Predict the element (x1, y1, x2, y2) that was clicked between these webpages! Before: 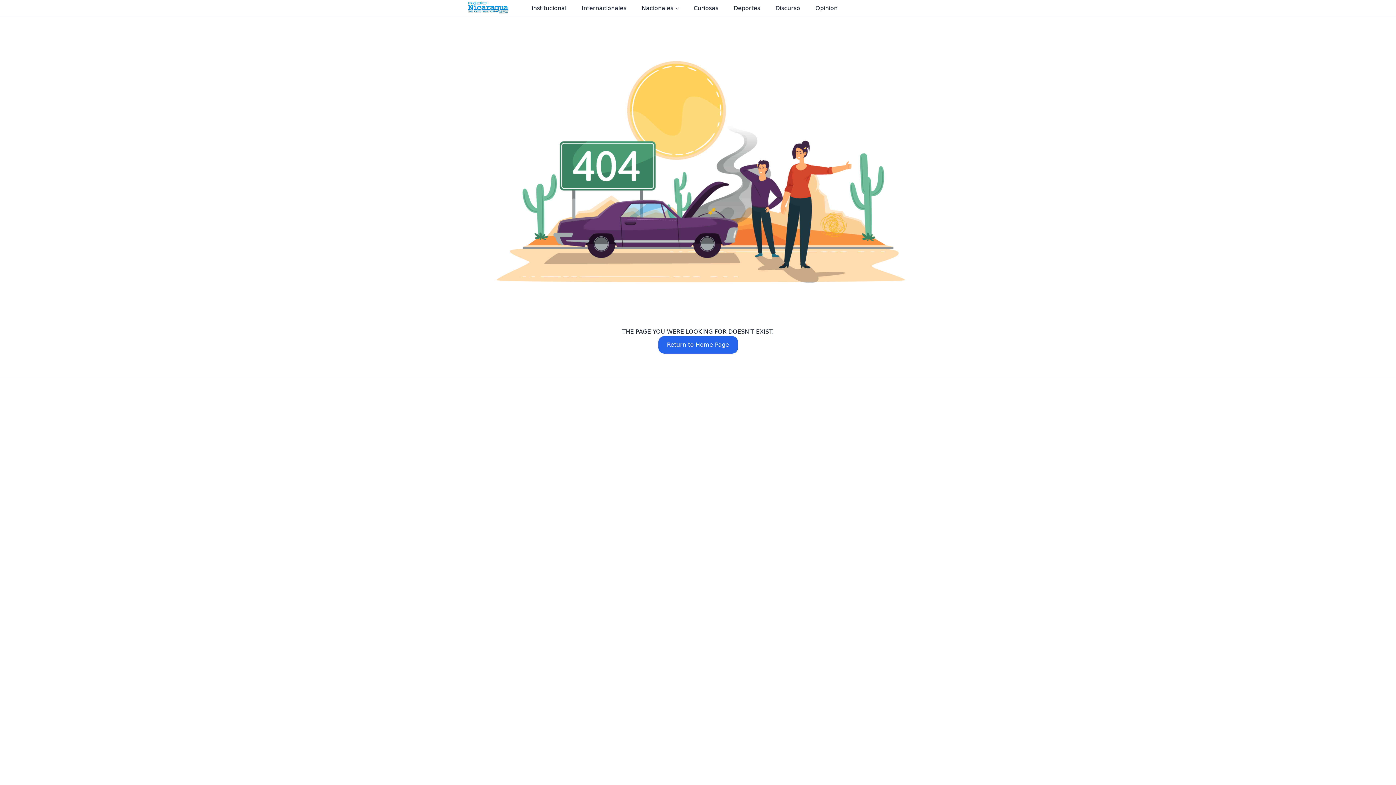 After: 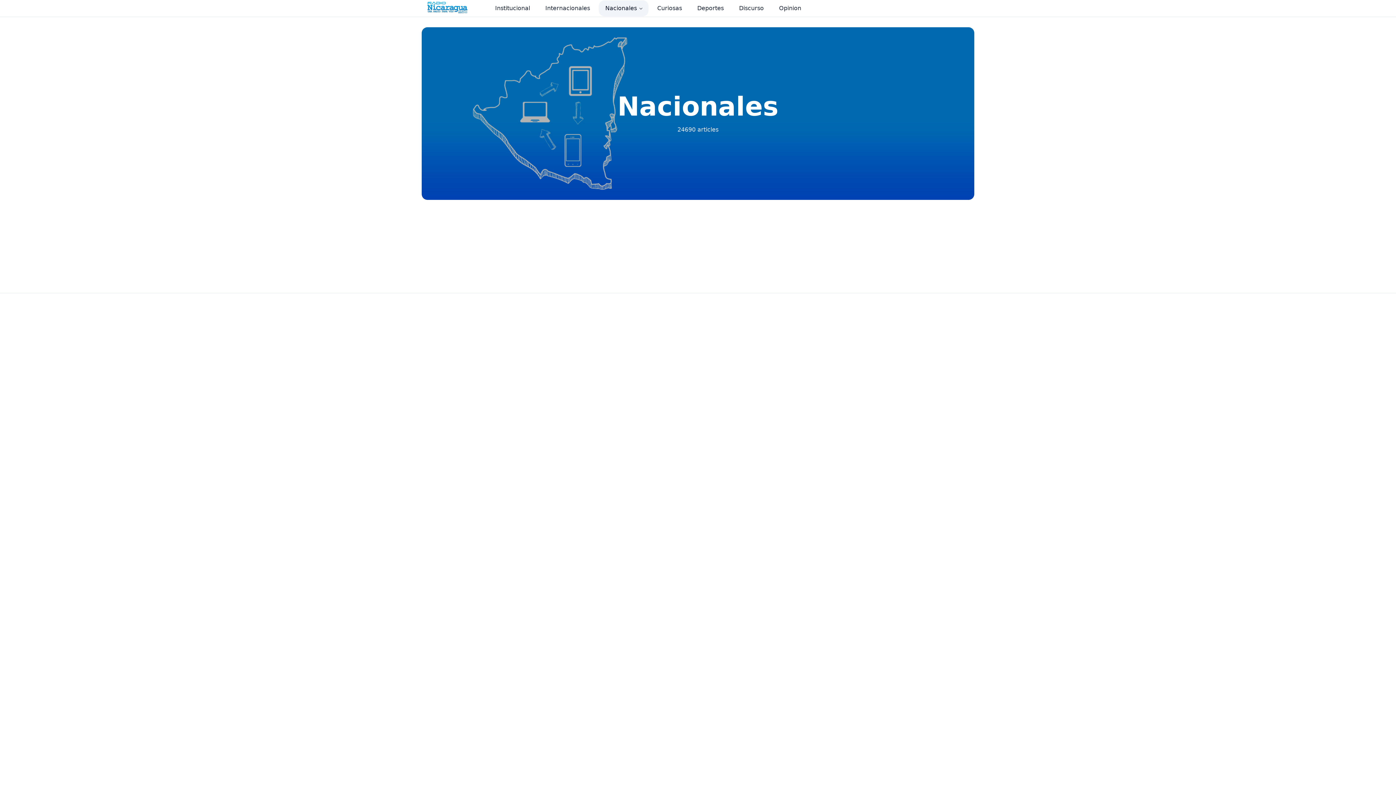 Action: label: Nacionales bbox: (635, 0, 685, 16)